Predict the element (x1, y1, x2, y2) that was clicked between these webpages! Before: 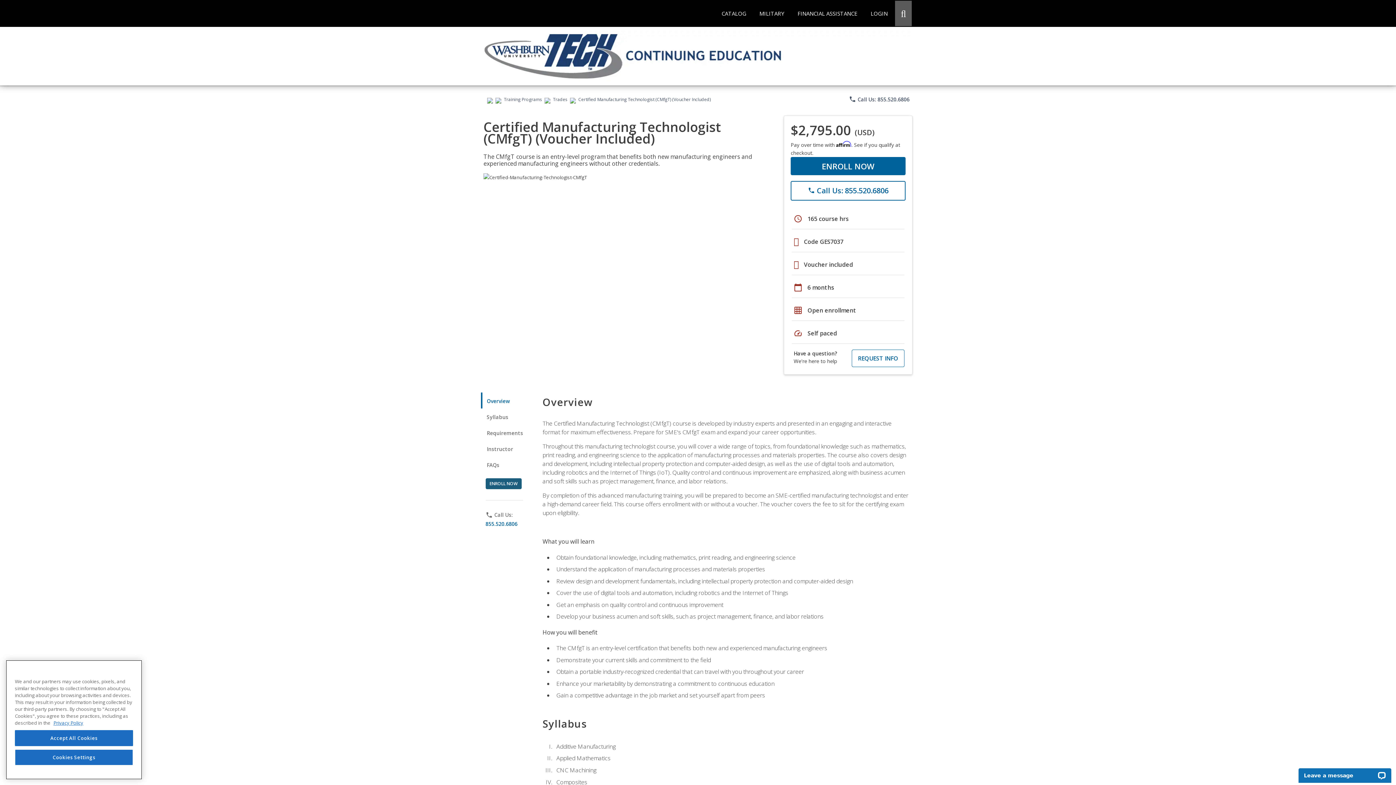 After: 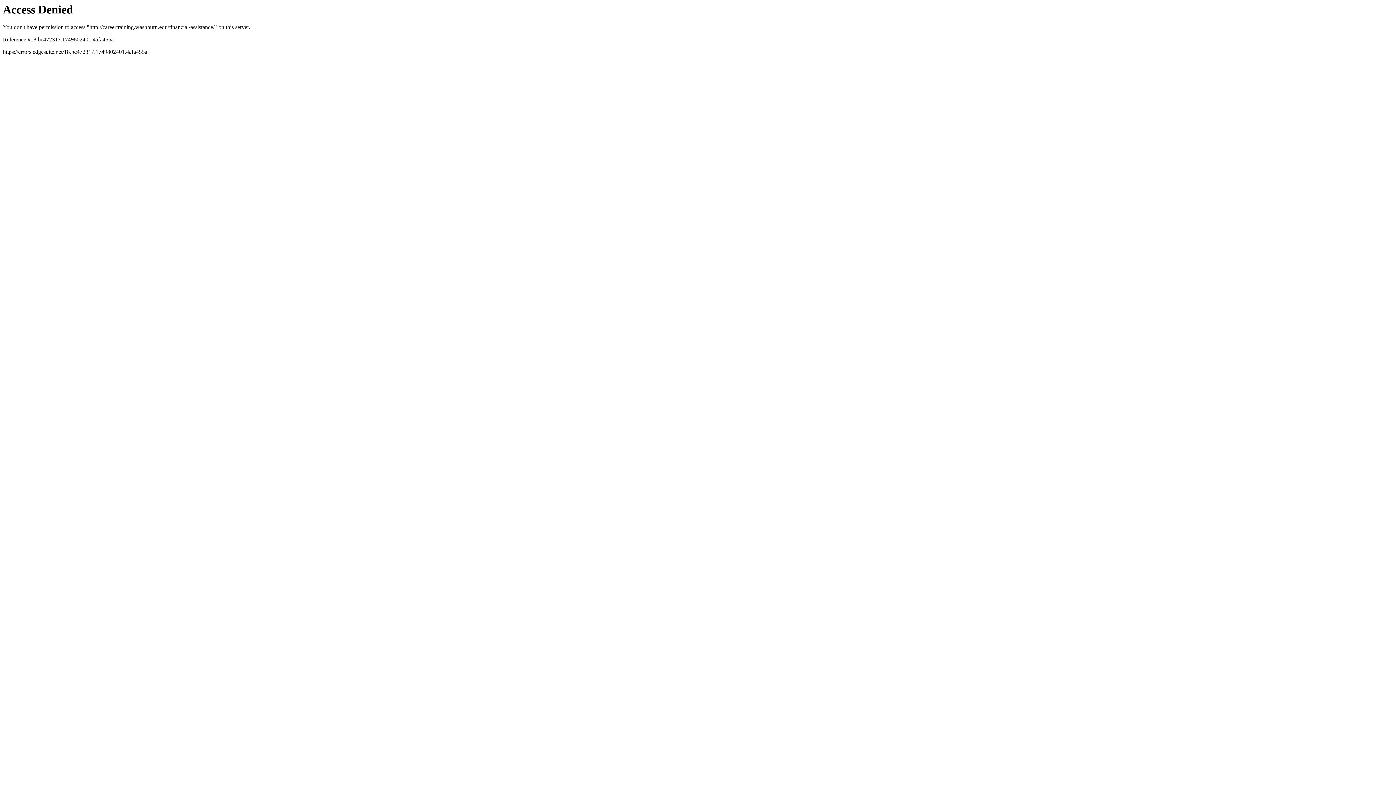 Action: bbox: (792, 0, 863, 26) label: FINANCIAL ASSISTANCE